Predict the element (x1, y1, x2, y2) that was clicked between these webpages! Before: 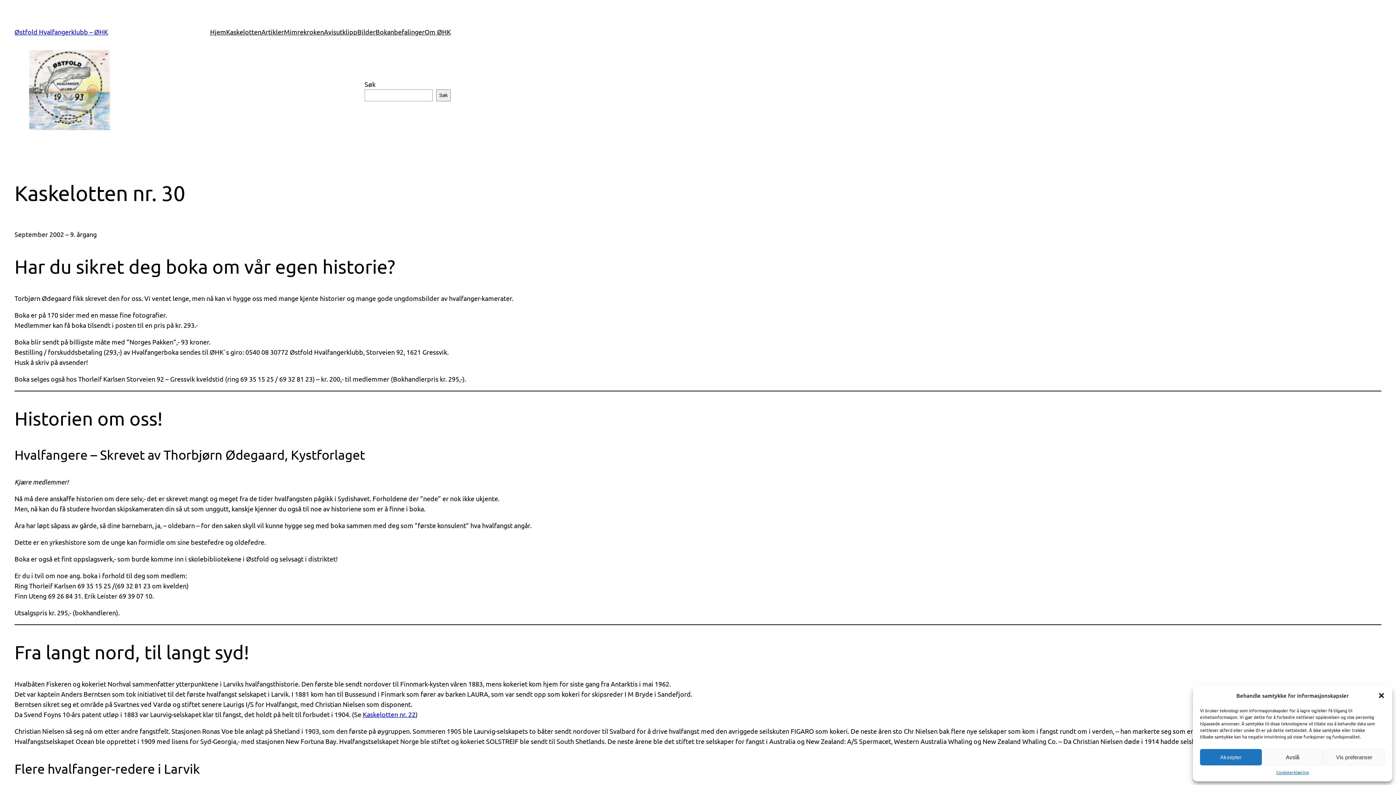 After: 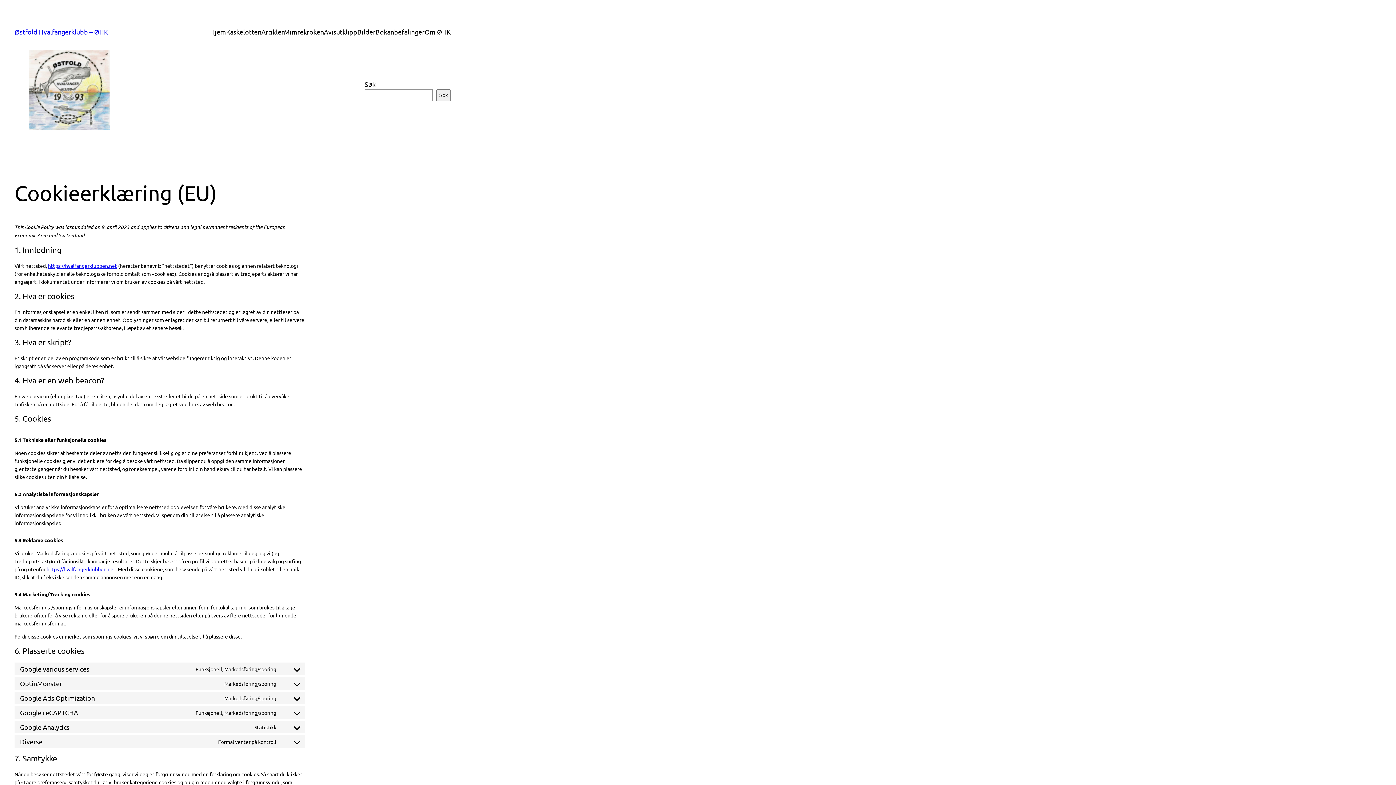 Action: bbox: (1276, 769, 1309, 776) label: Cookieerklæring